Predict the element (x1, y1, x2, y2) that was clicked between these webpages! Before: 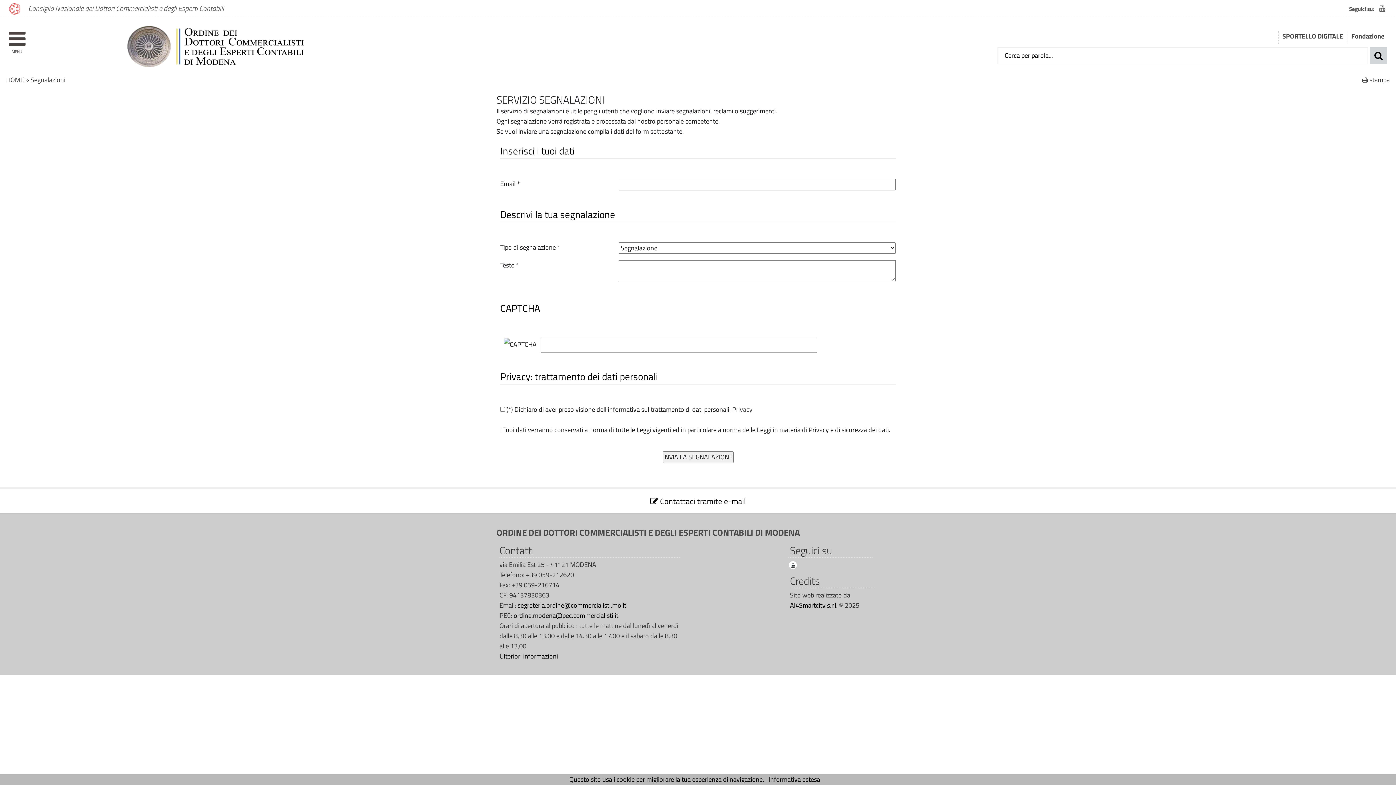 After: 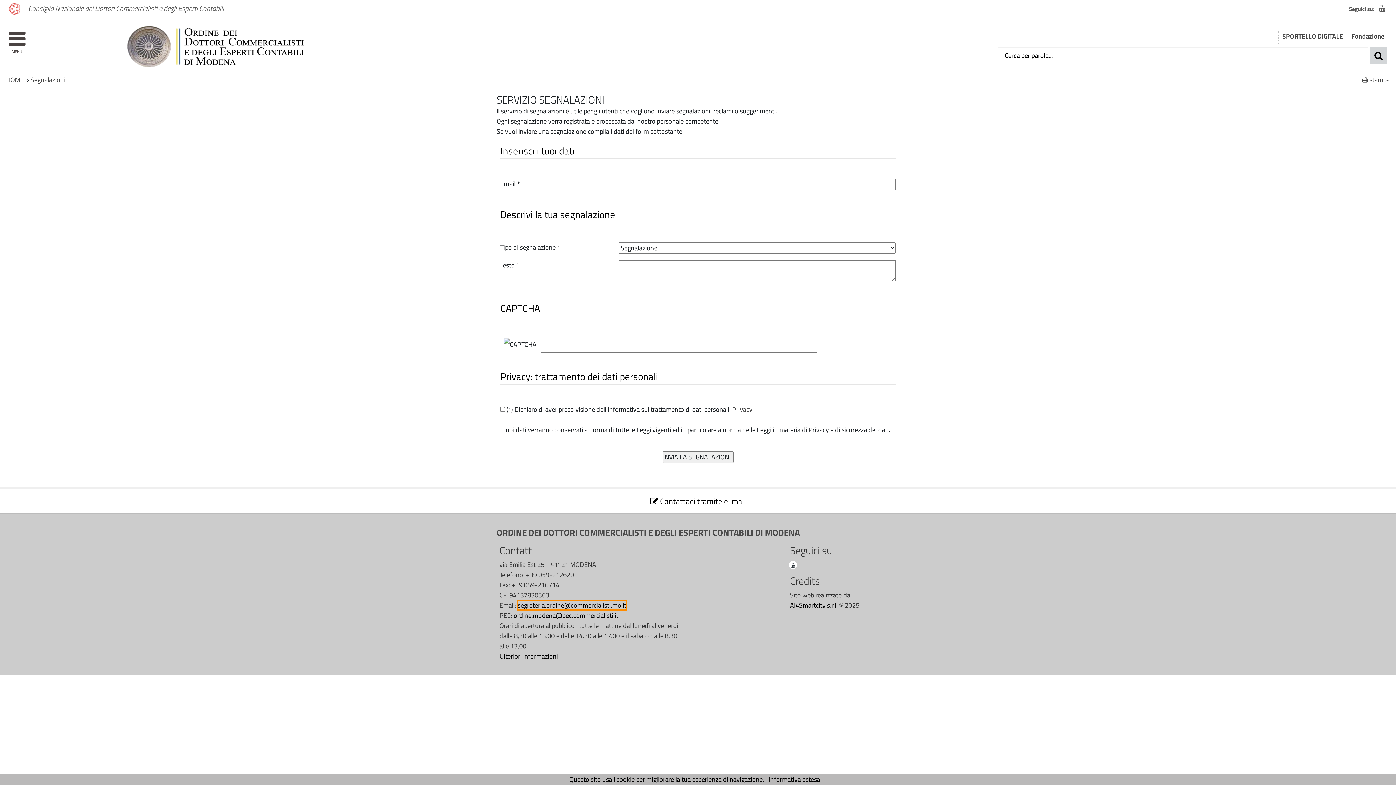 Action: label: segreteria.ordine@commercialisti.mo.it bbox: (517, 600, 626, 610)